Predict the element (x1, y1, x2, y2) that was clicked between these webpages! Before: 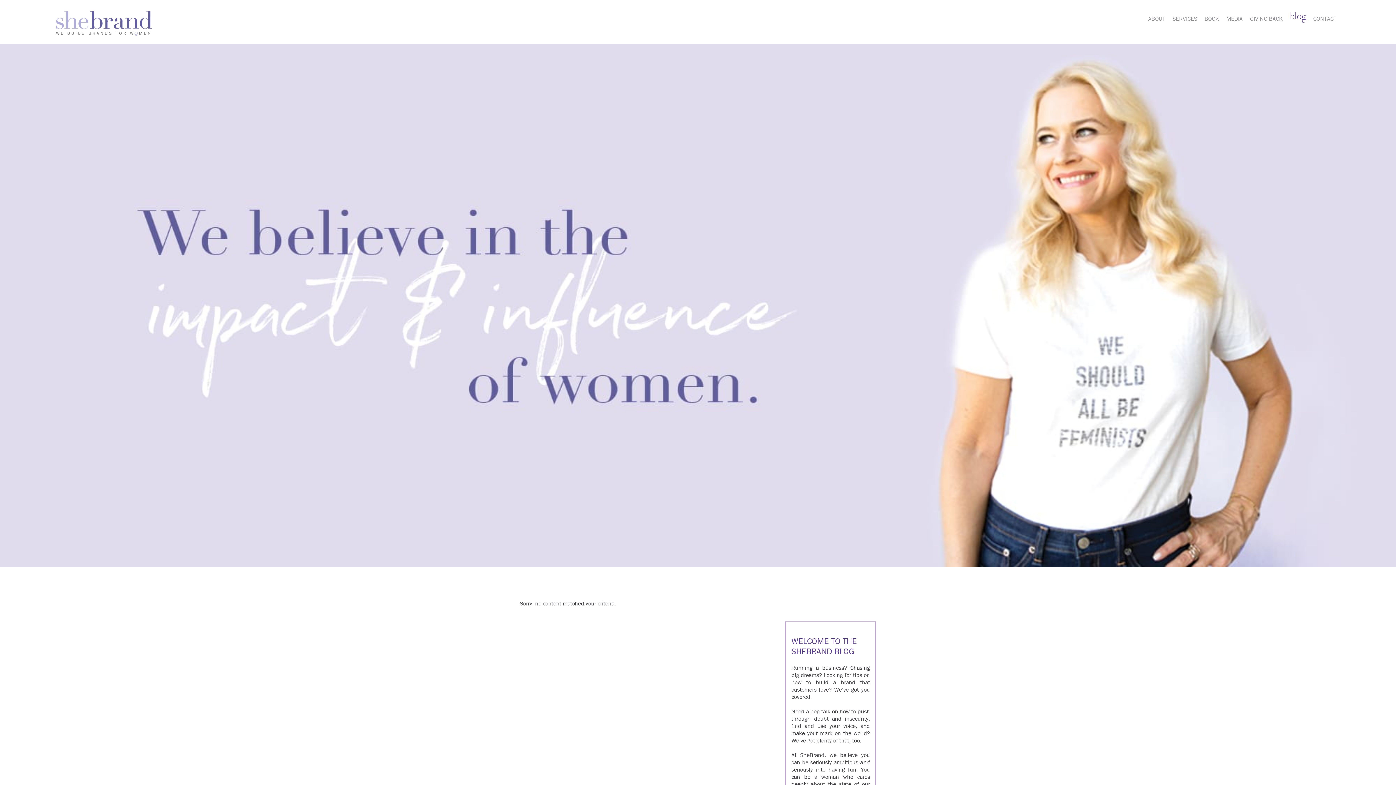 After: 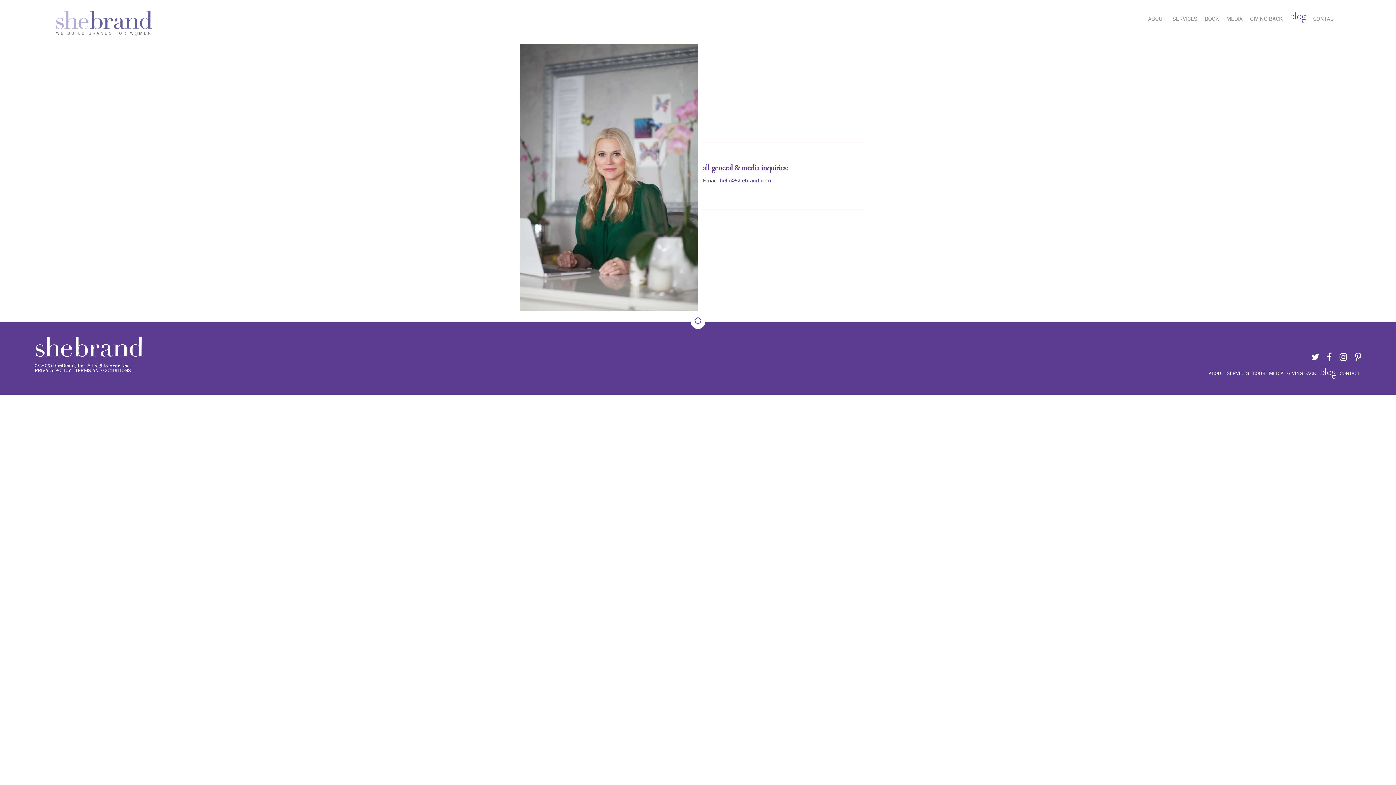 Action: bbox: (1309, 10, 1340, 25) label: CONTACT